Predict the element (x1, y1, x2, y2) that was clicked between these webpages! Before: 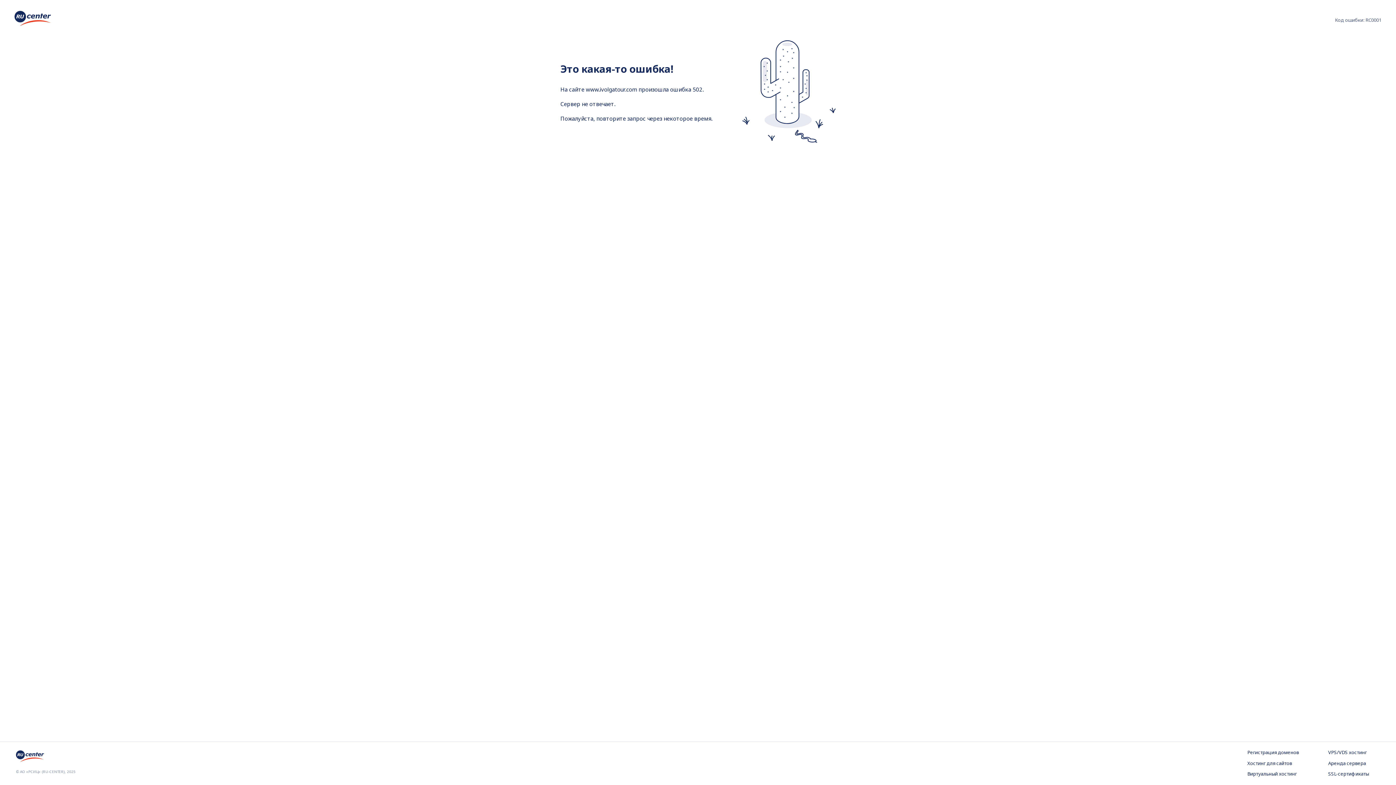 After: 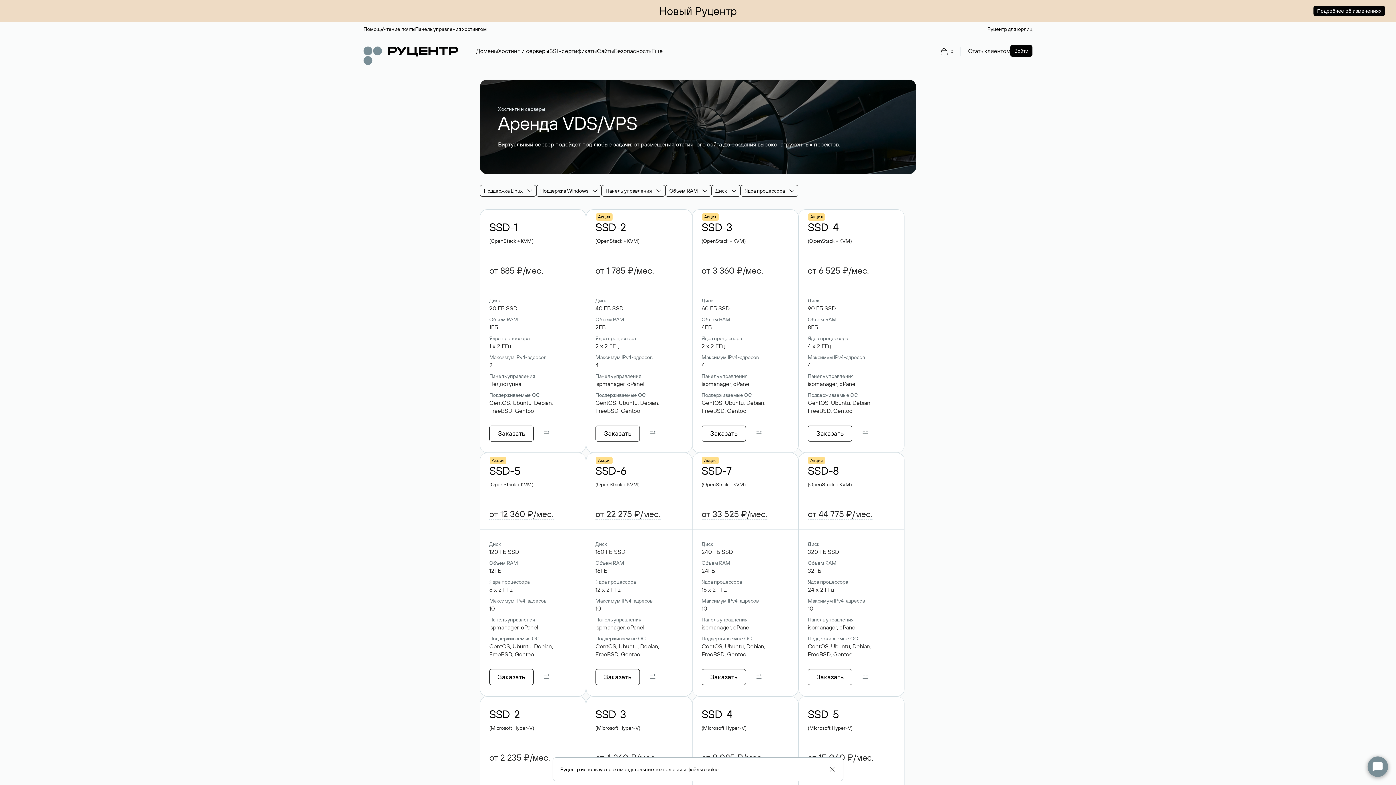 Action: bbox: (1328, 749, 1380, 756) label: VPS/VDS хостинг